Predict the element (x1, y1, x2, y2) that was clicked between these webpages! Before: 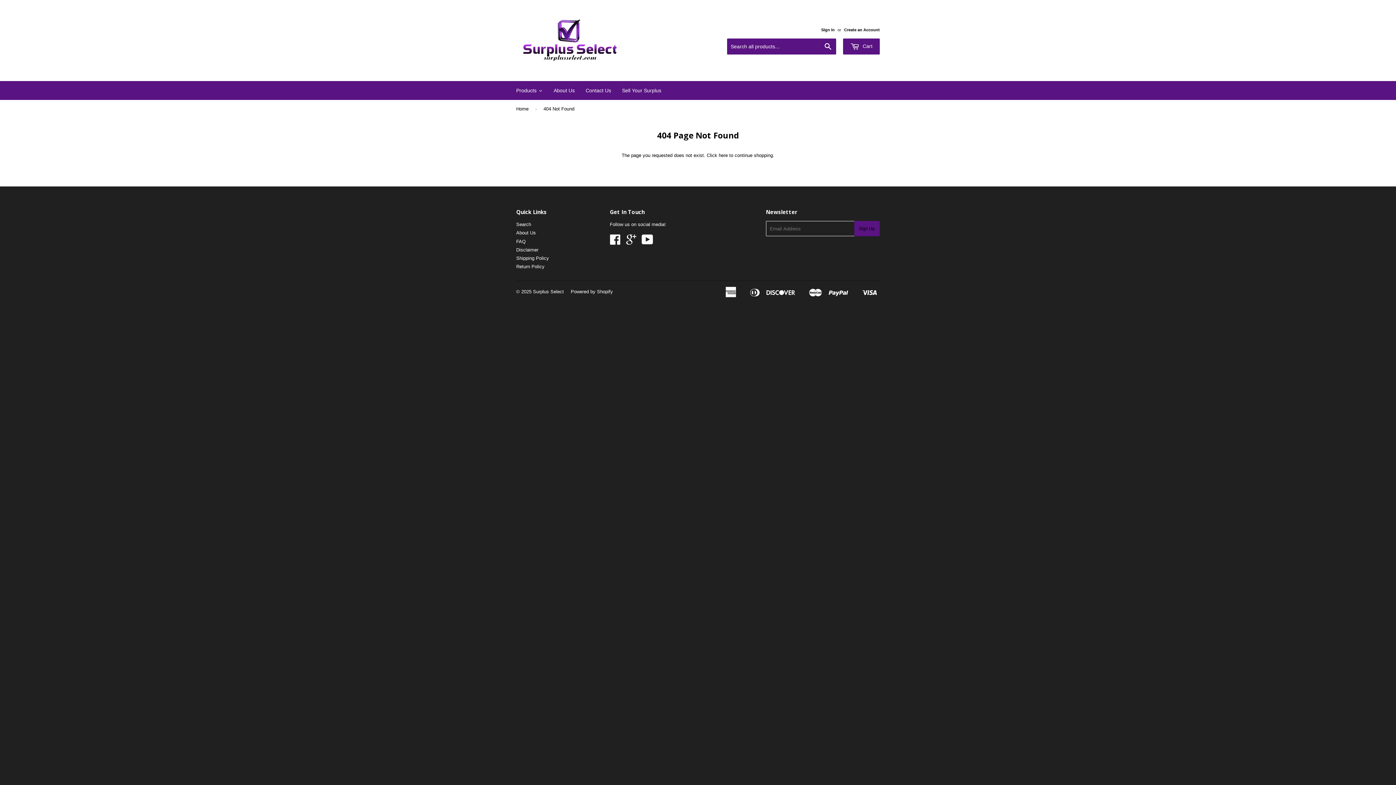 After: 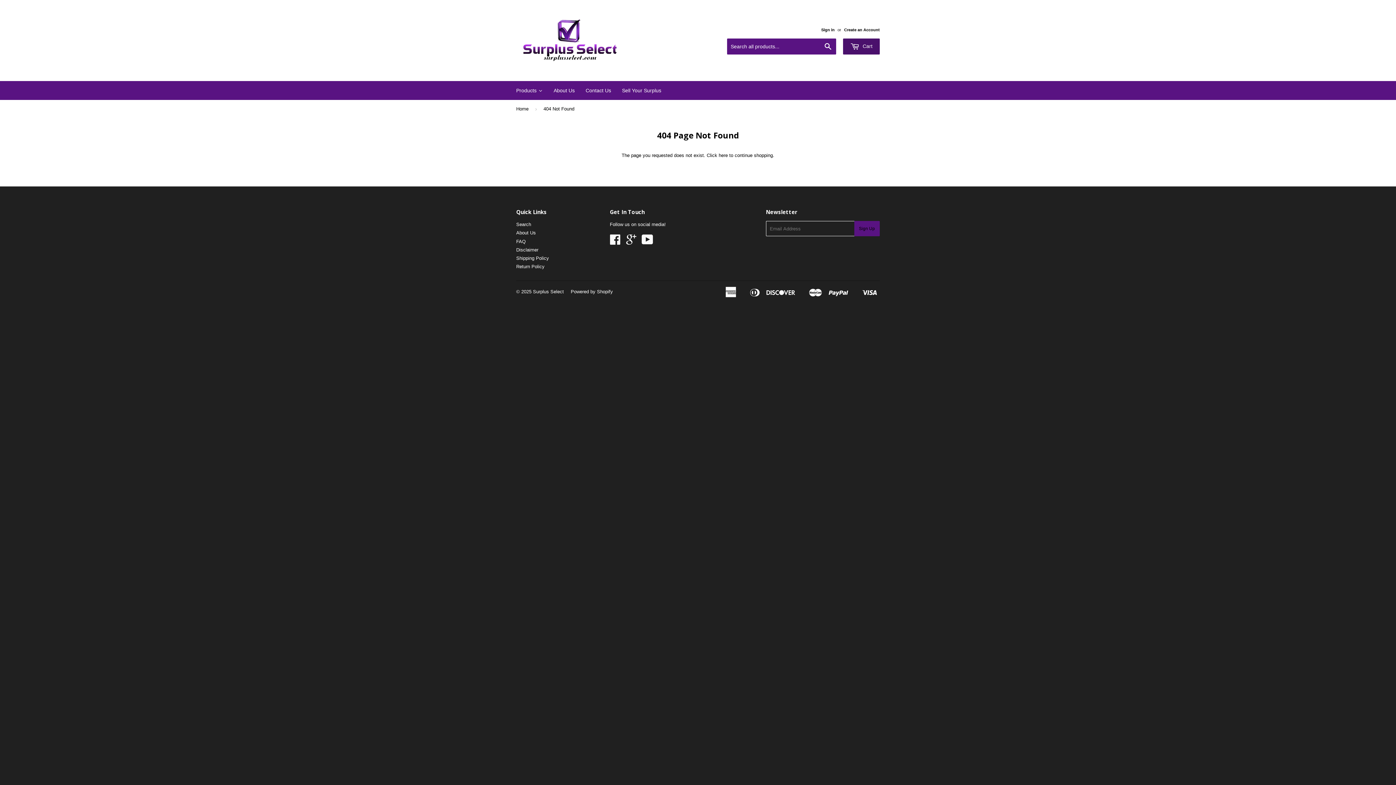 Action: label:  Cart bbox: (843, 38, 880, 54)